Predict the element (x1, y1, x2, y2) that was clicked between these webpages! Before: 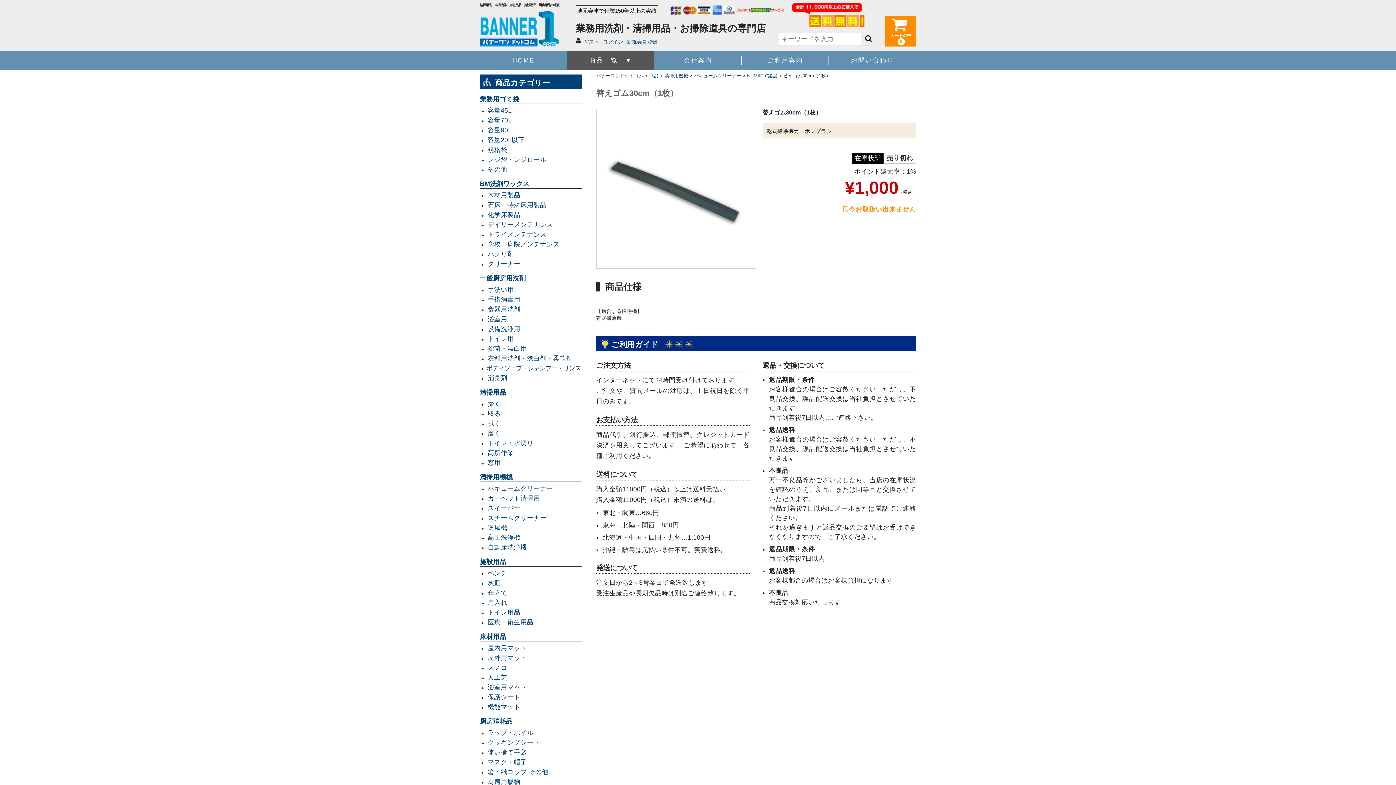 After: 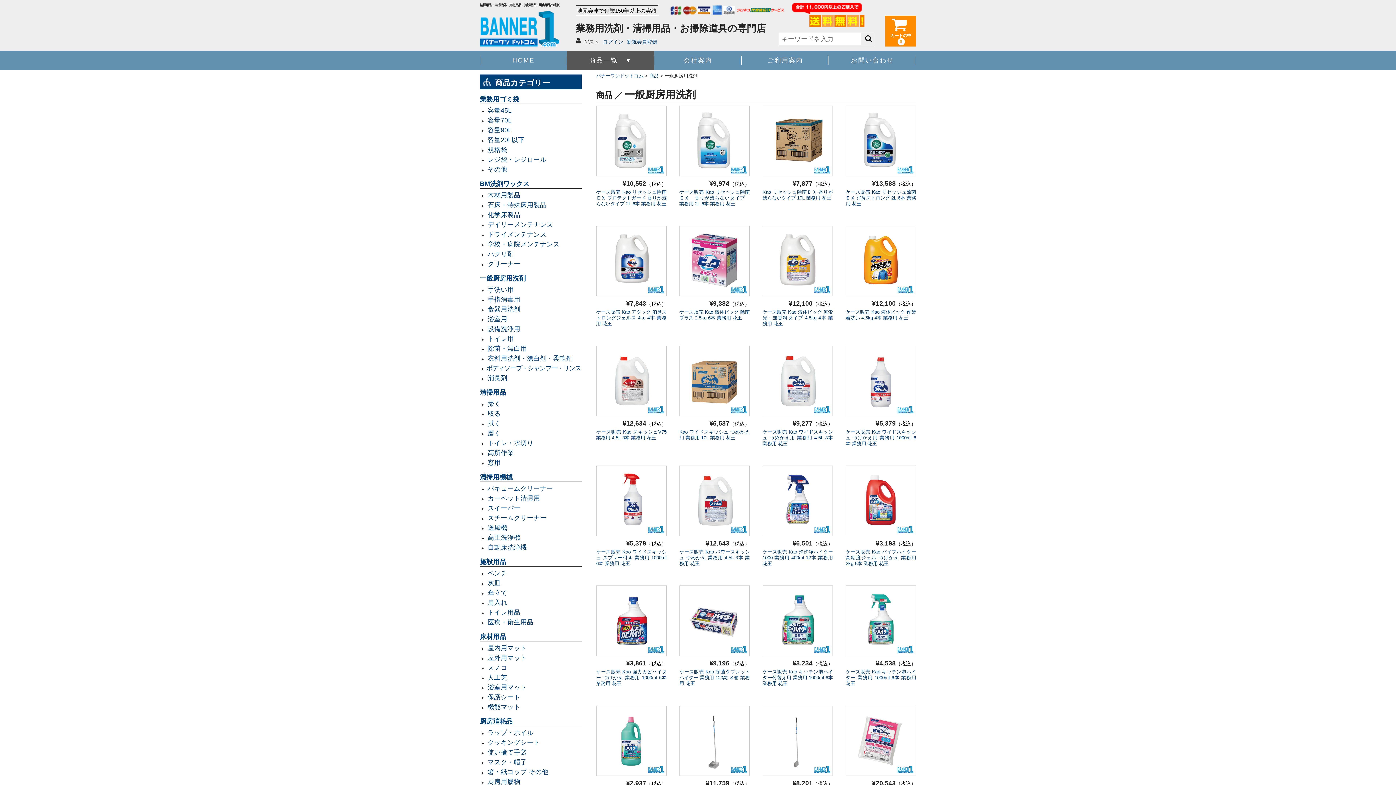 Action: label: 一般厨房用洗剤 bbox: (480, 275, 525, 282)